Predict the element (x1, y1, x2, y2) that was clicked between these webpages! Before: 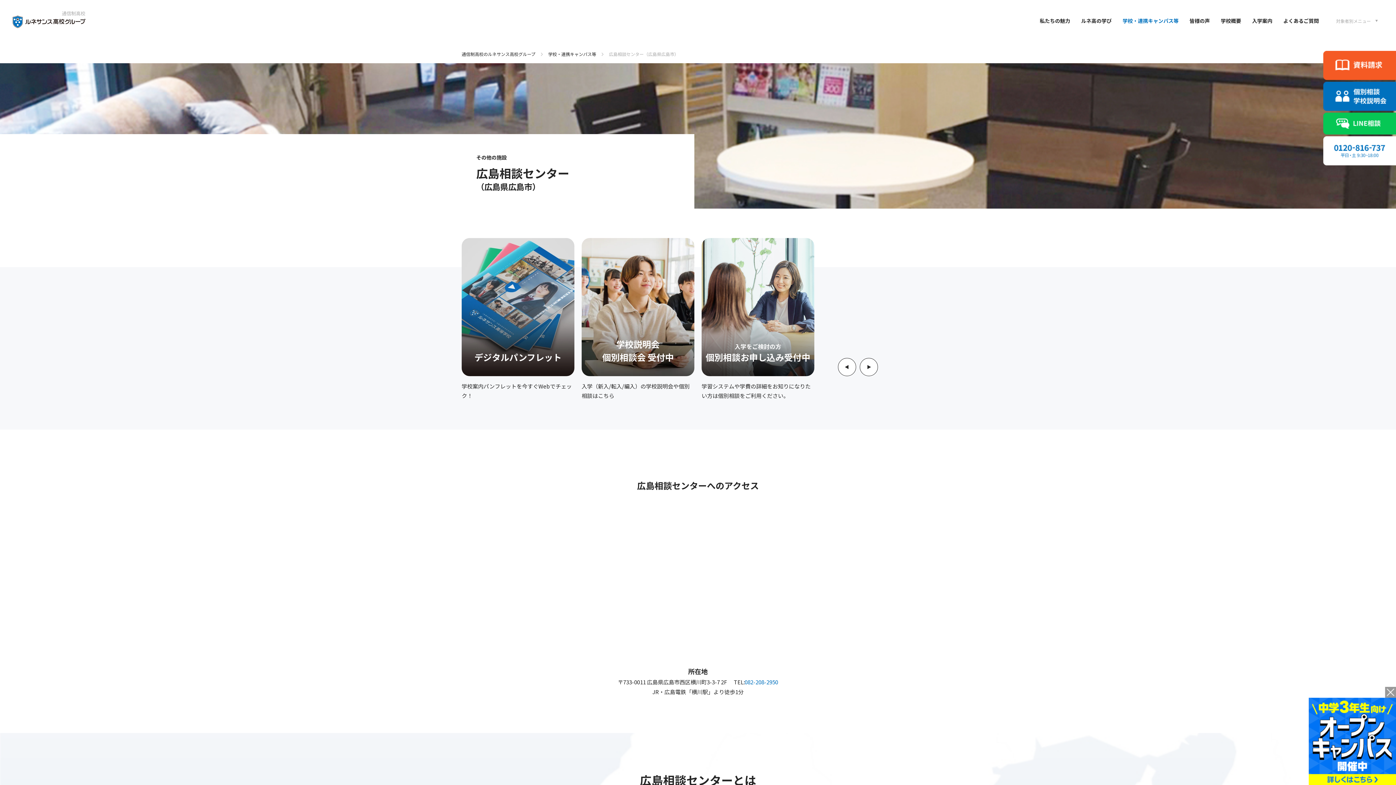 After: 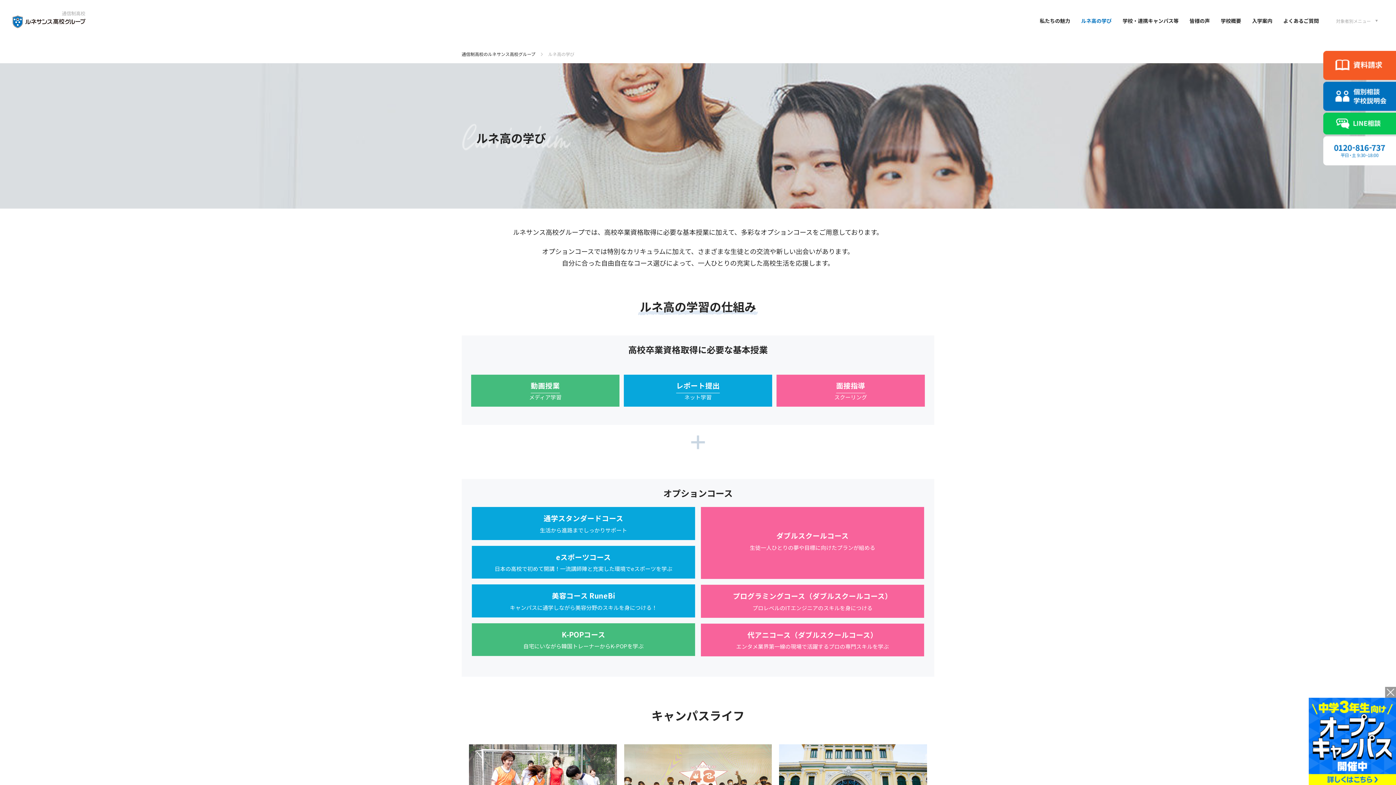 Action: bbox: (1081, 18, 1112, 27) label: ルネ高の学び